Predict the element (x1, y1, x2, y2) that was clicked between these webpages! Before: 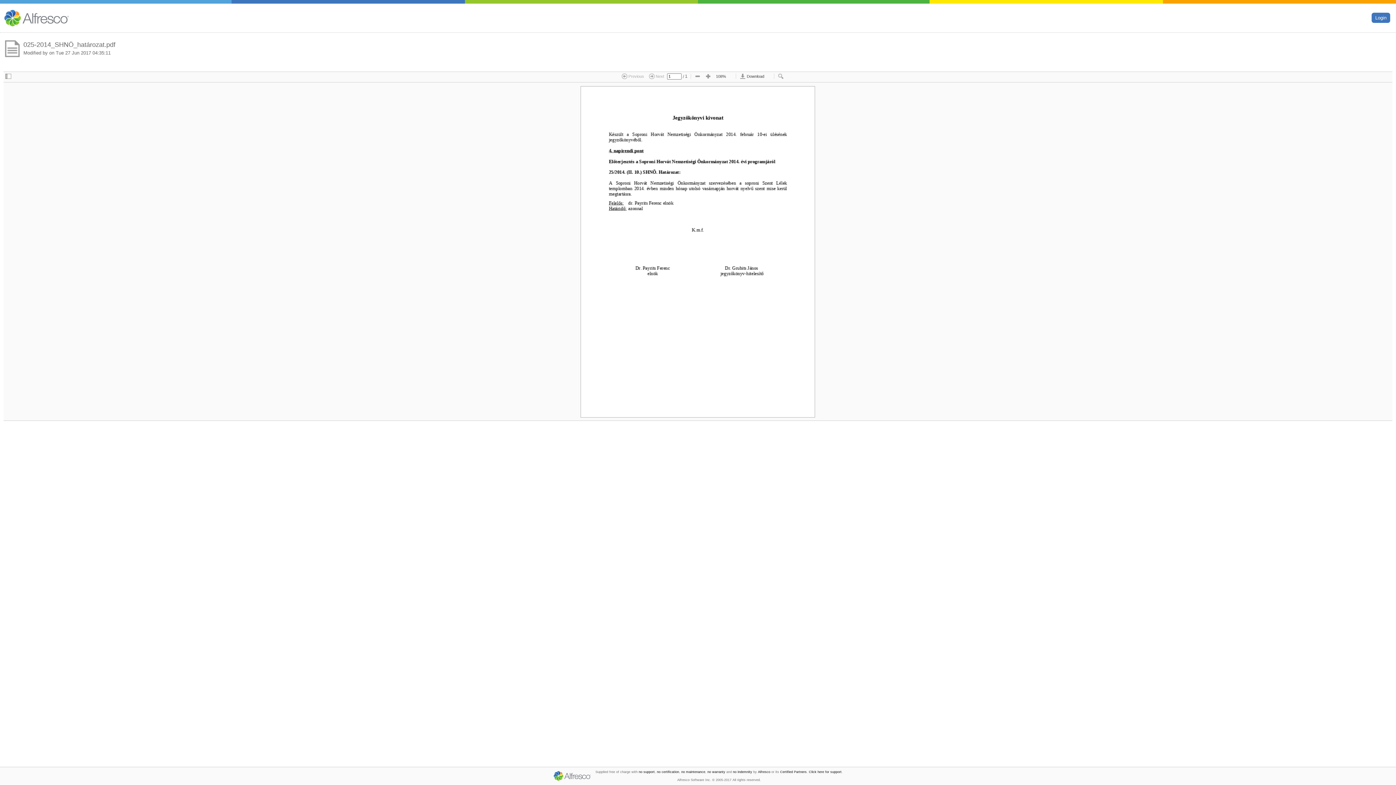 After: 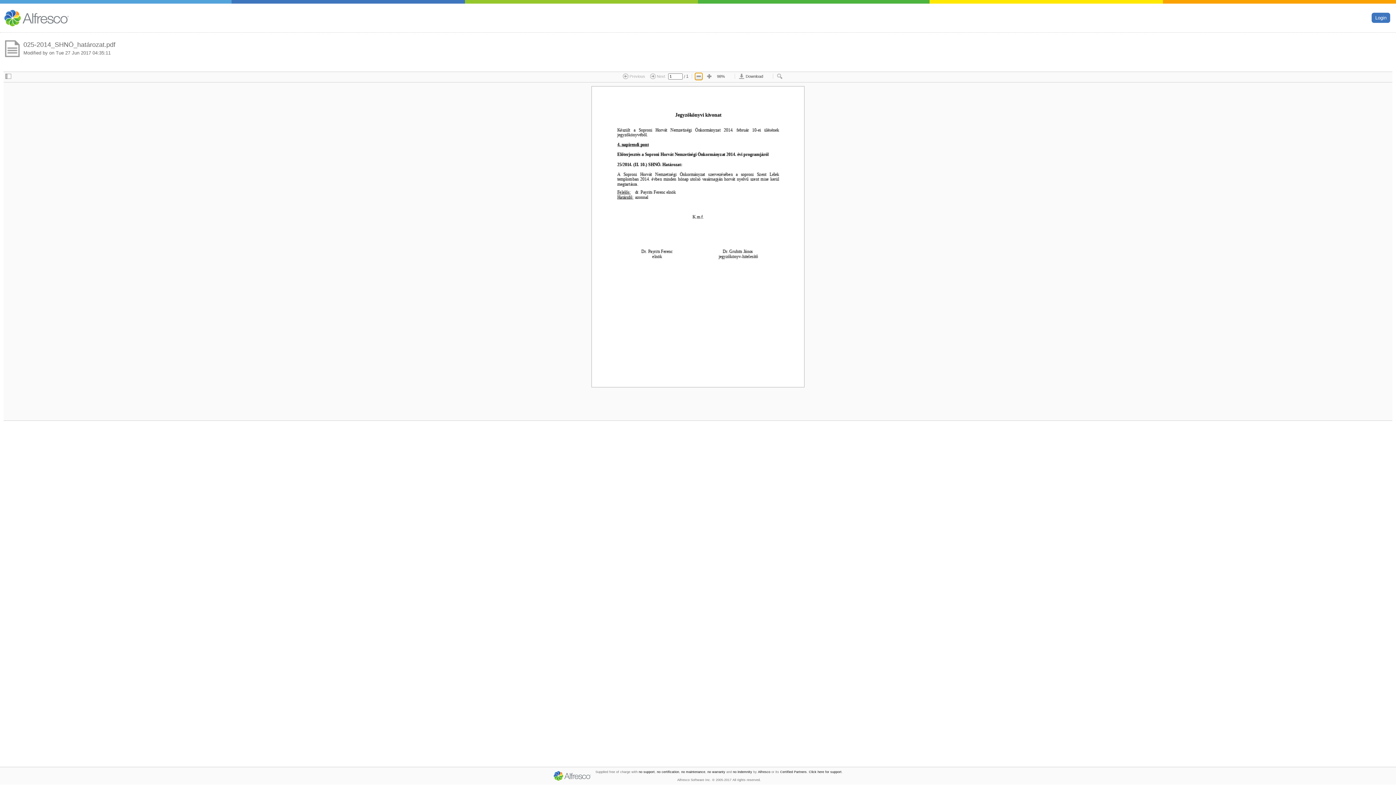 Action: bbox: (699, 72, 706, 80)